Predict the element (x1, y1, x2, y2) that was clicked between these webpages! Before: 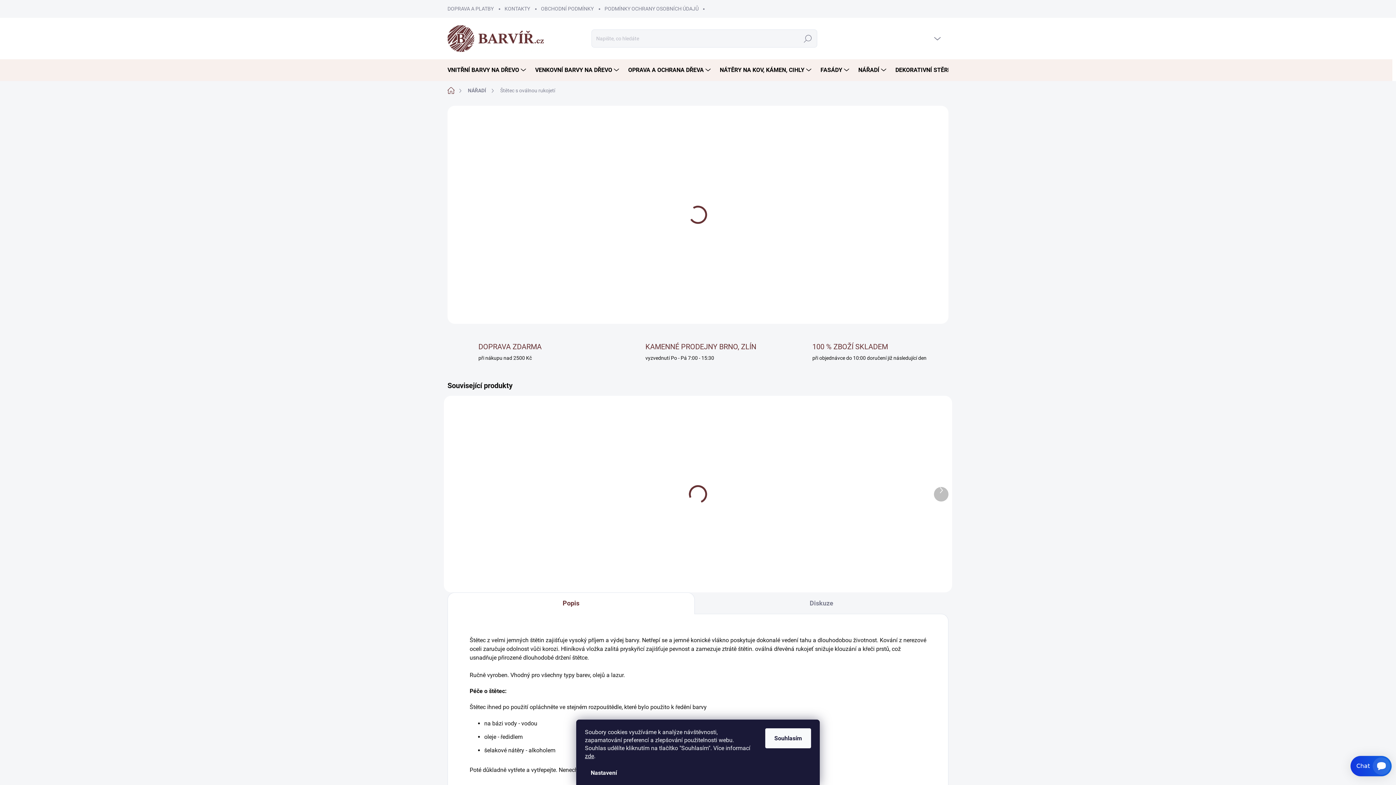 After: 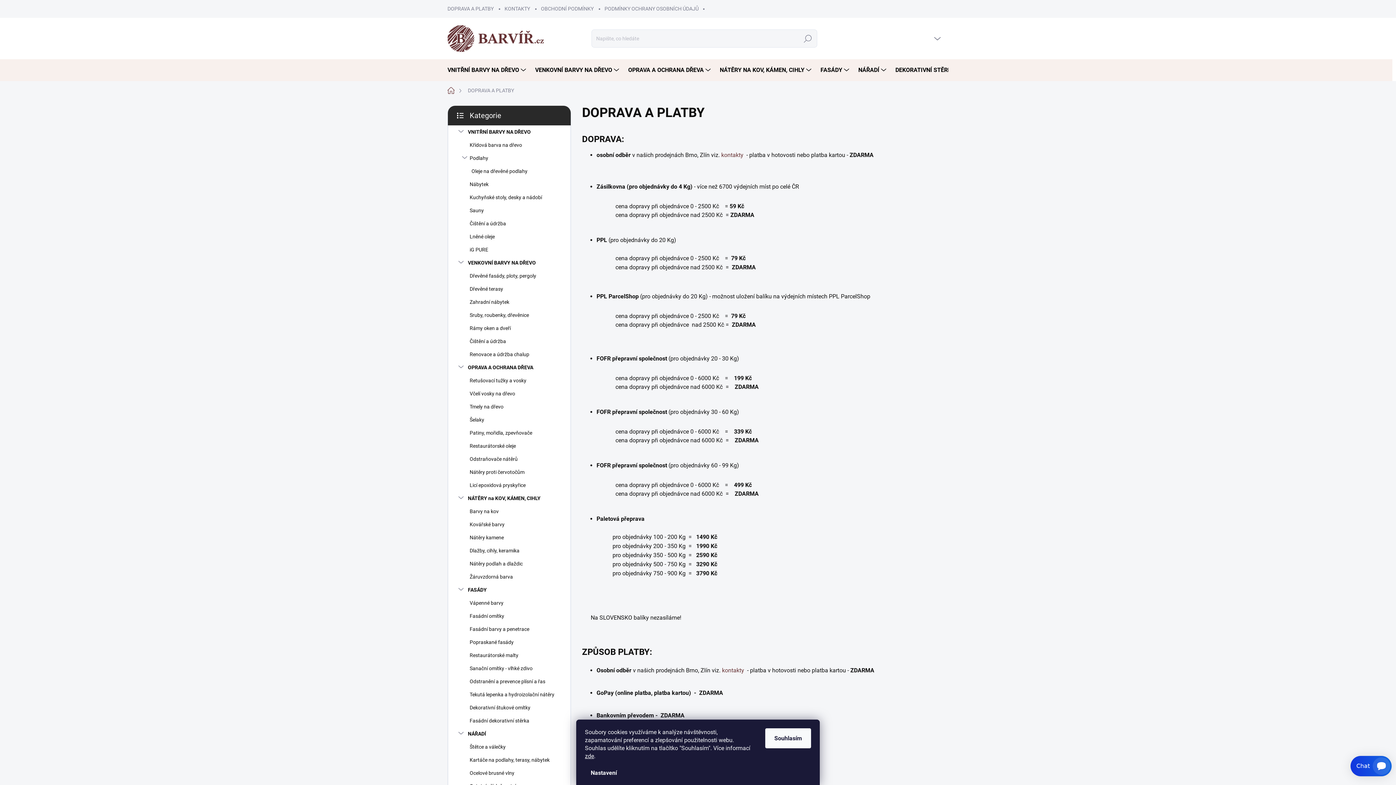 Action: bbox: (447, 0, 499, 17) label: DOPRAVA A PLATBY